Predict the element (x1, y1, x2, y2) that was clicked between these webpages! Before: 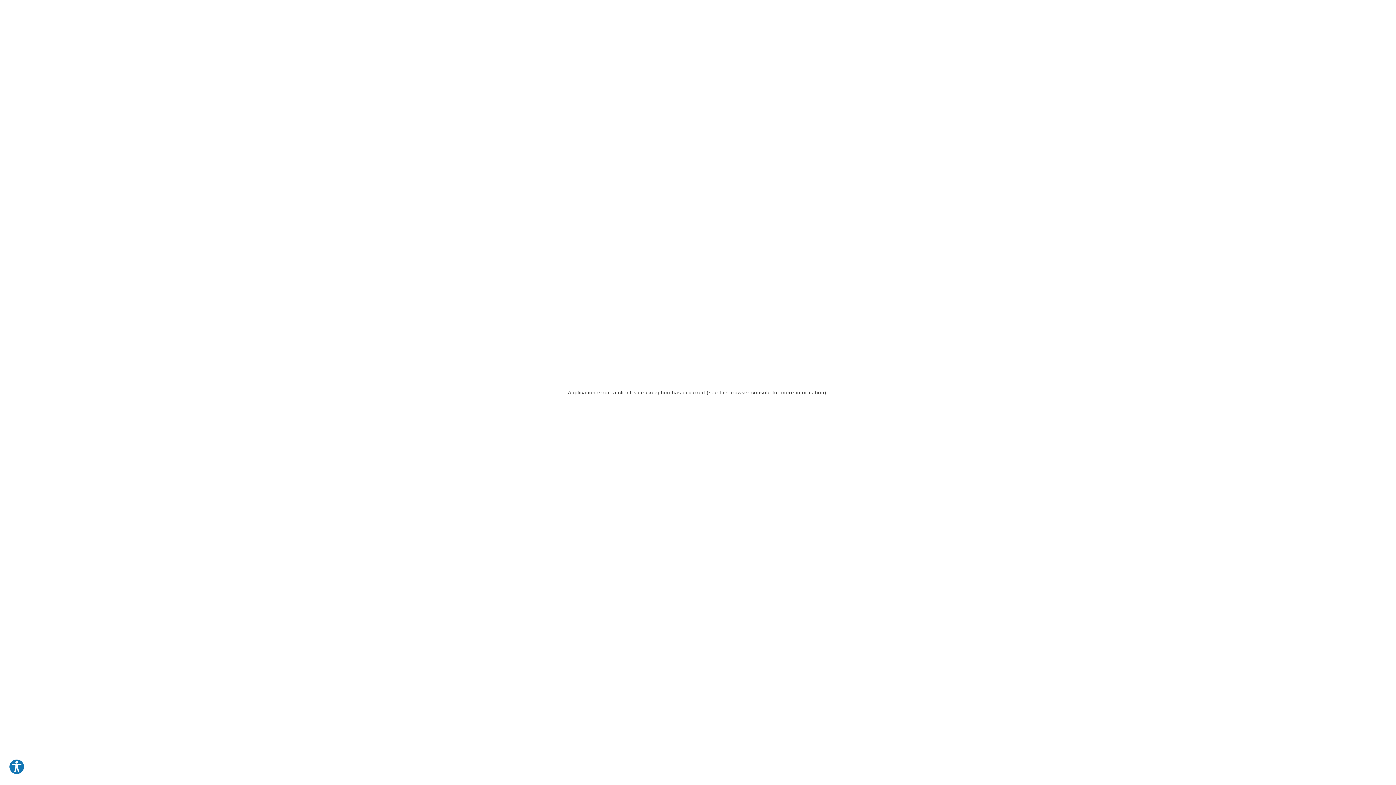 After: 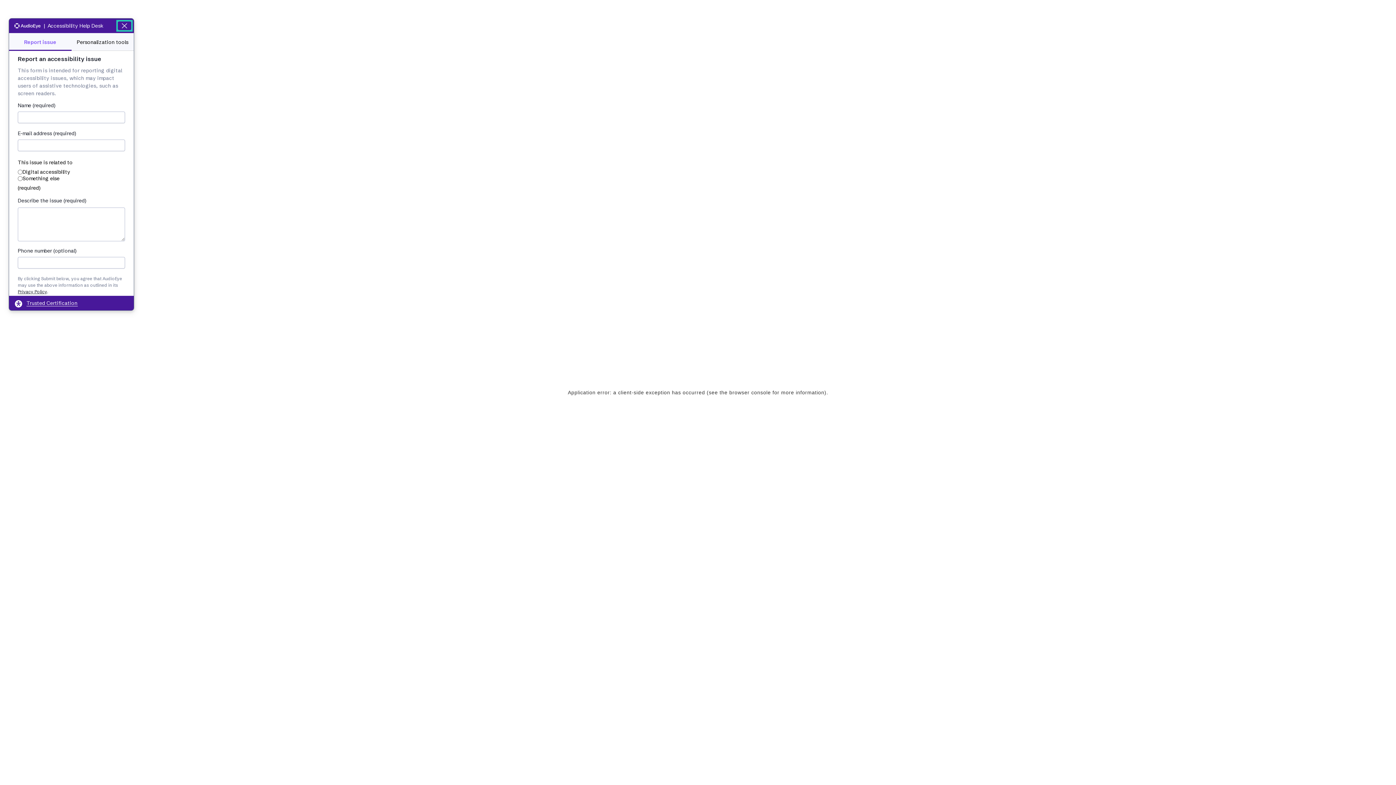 Action: bbox: (8, 759, 24, 775) label: Explore your accessibility options